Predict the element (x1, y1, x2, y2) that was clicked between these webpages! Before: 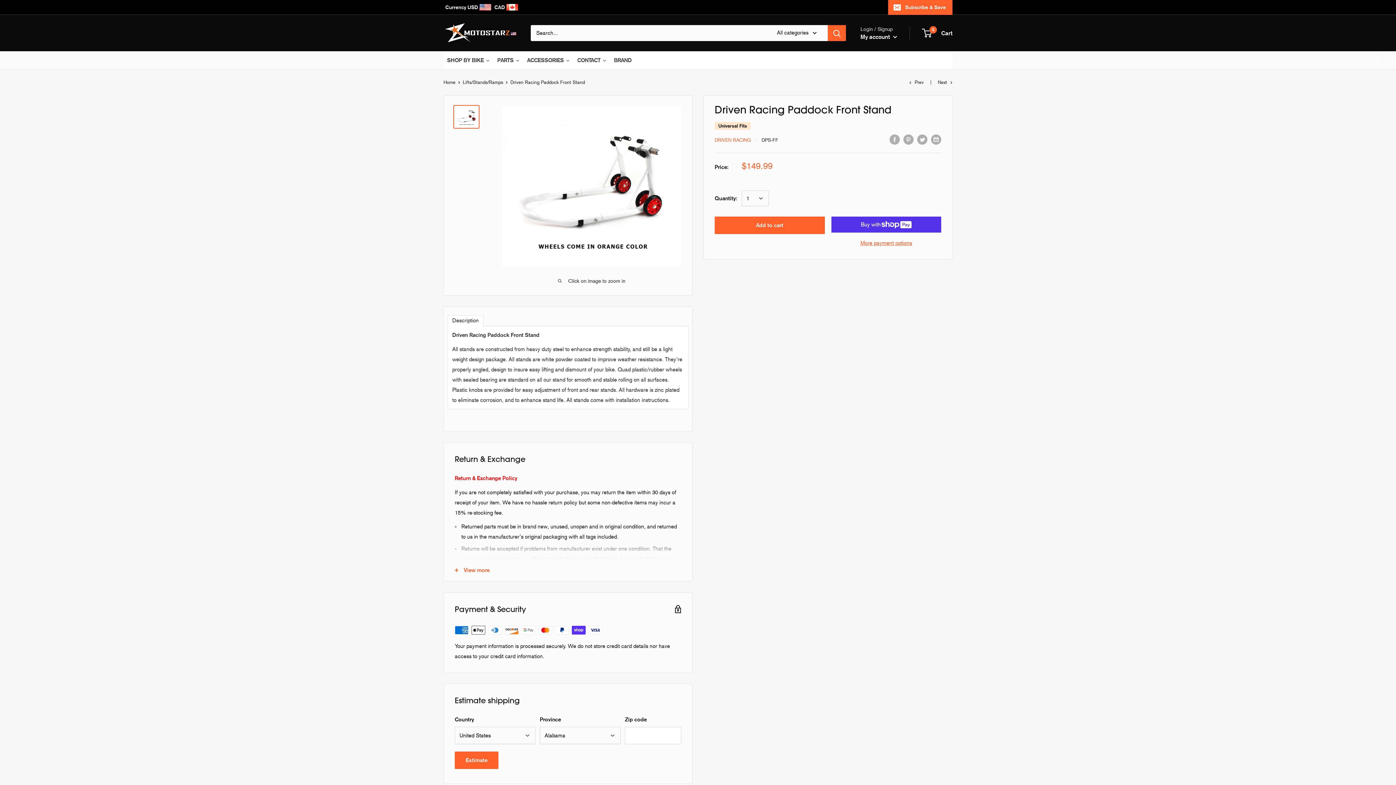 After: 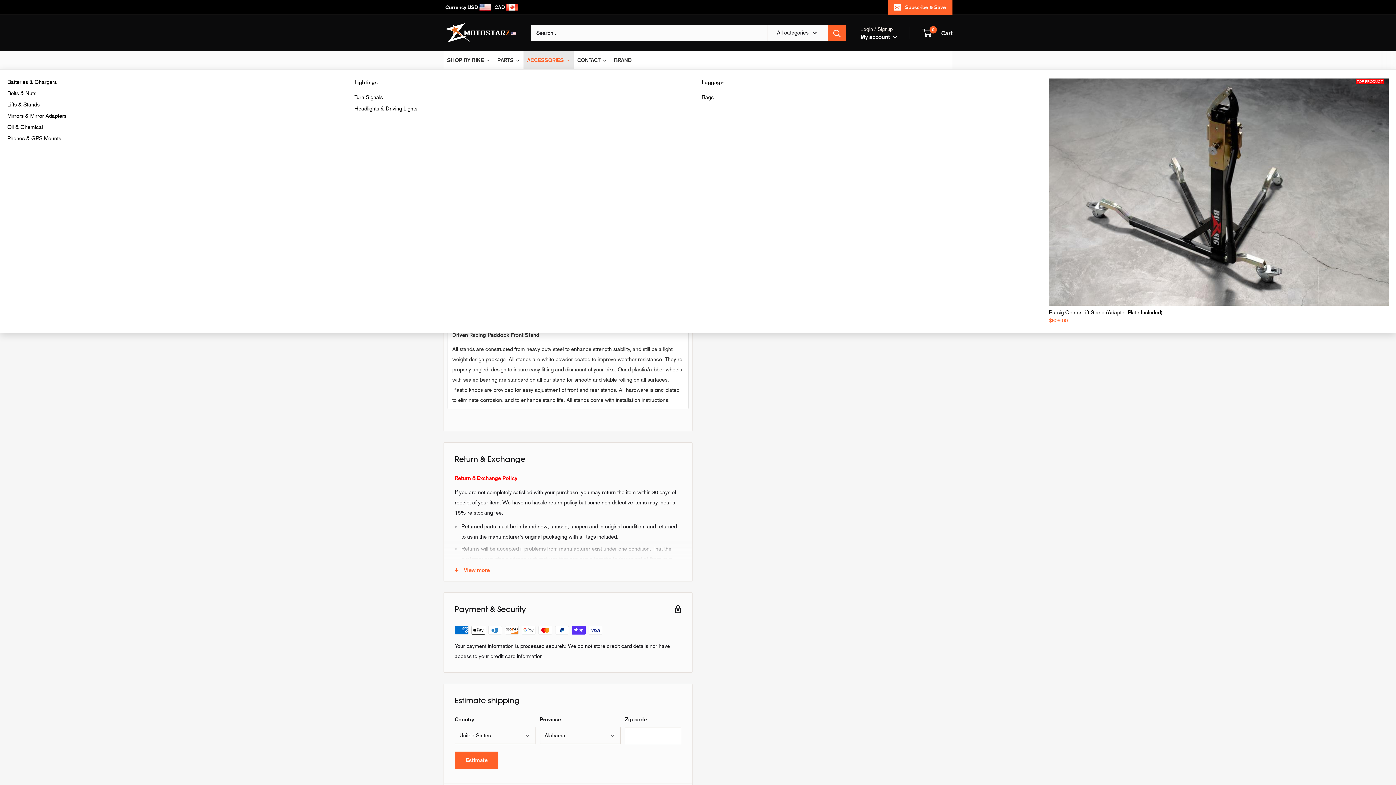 Action: bbox: (523, 51, 573, 69) label: ACCESSORIES